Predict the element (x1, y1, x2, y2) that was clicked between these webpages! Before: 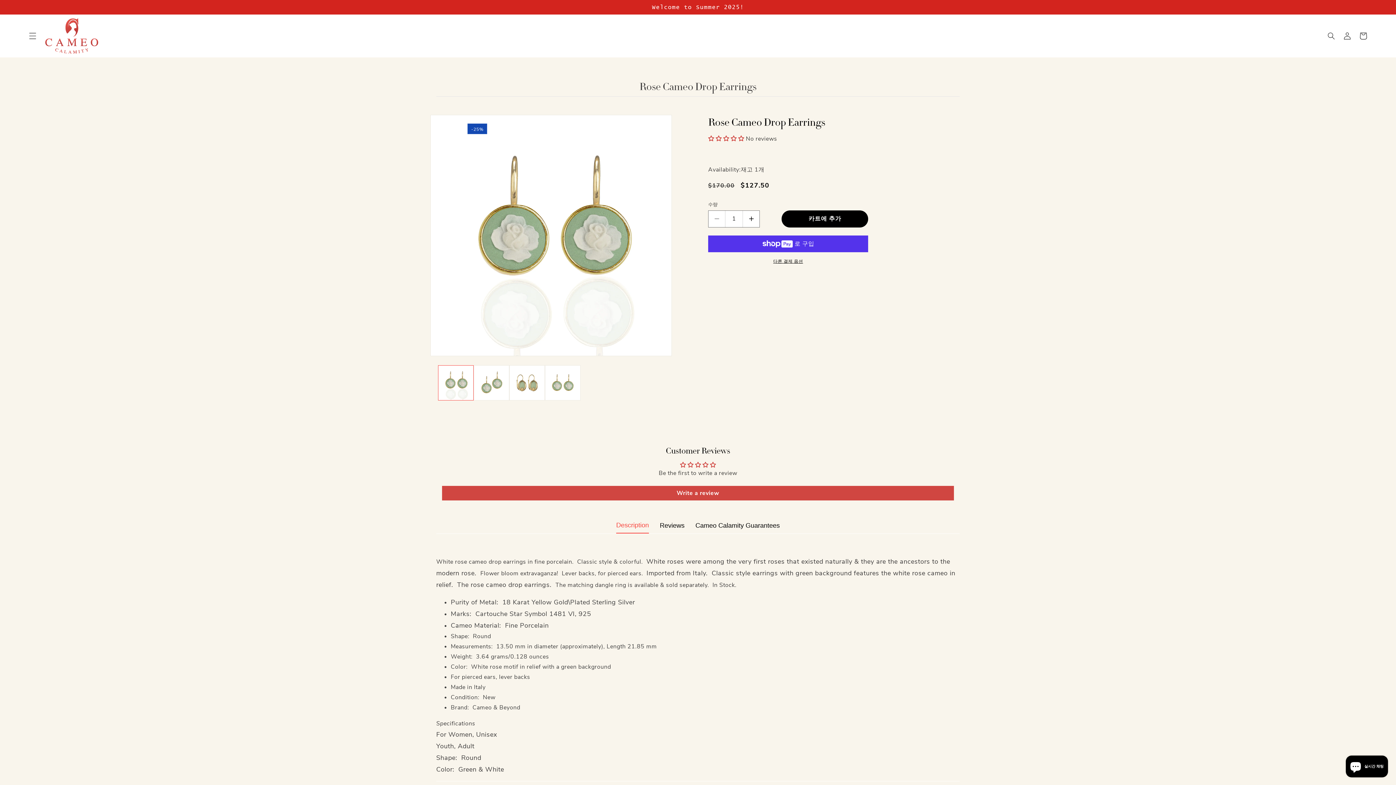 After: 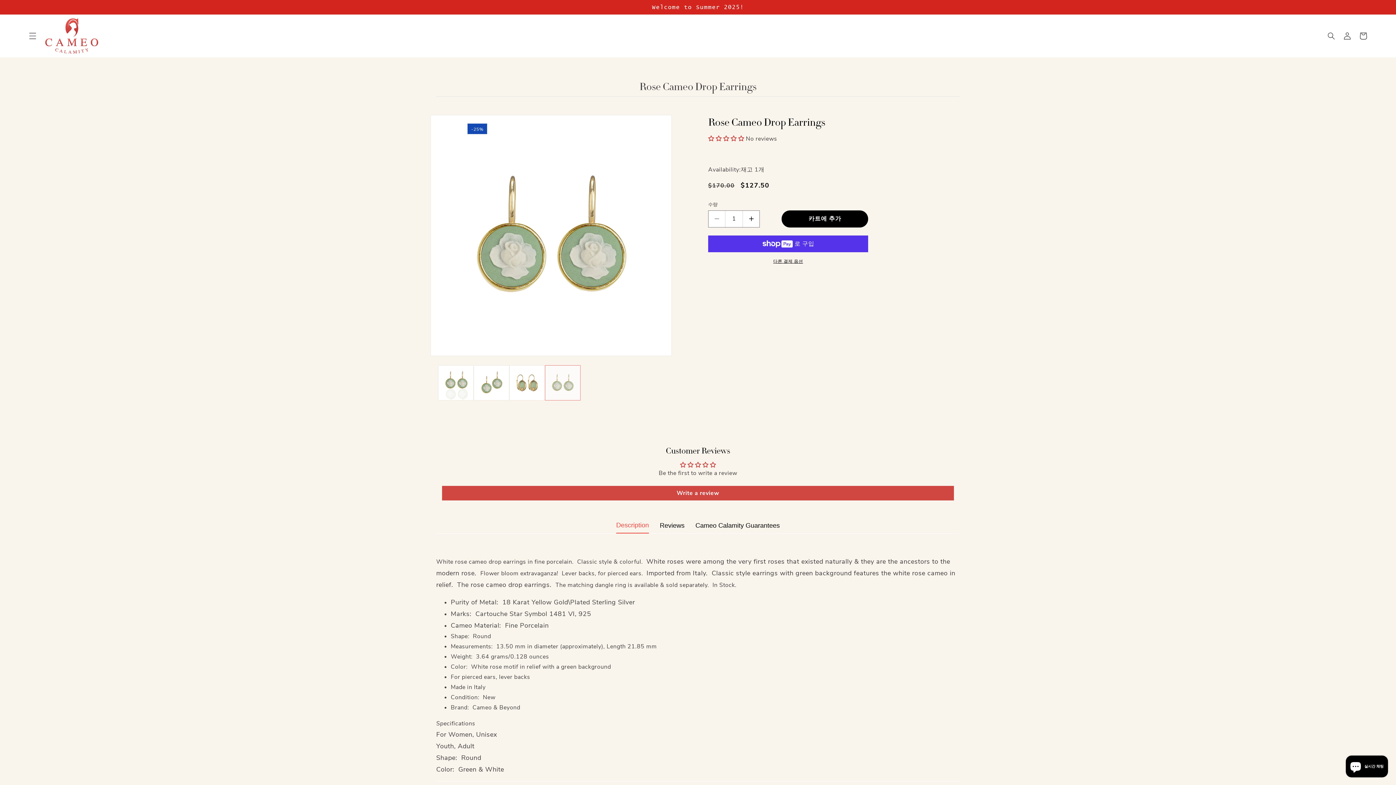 Action: bbox: (545, 365, 580, 400) label: 갤러리 뷰에서 이미지 4 로드